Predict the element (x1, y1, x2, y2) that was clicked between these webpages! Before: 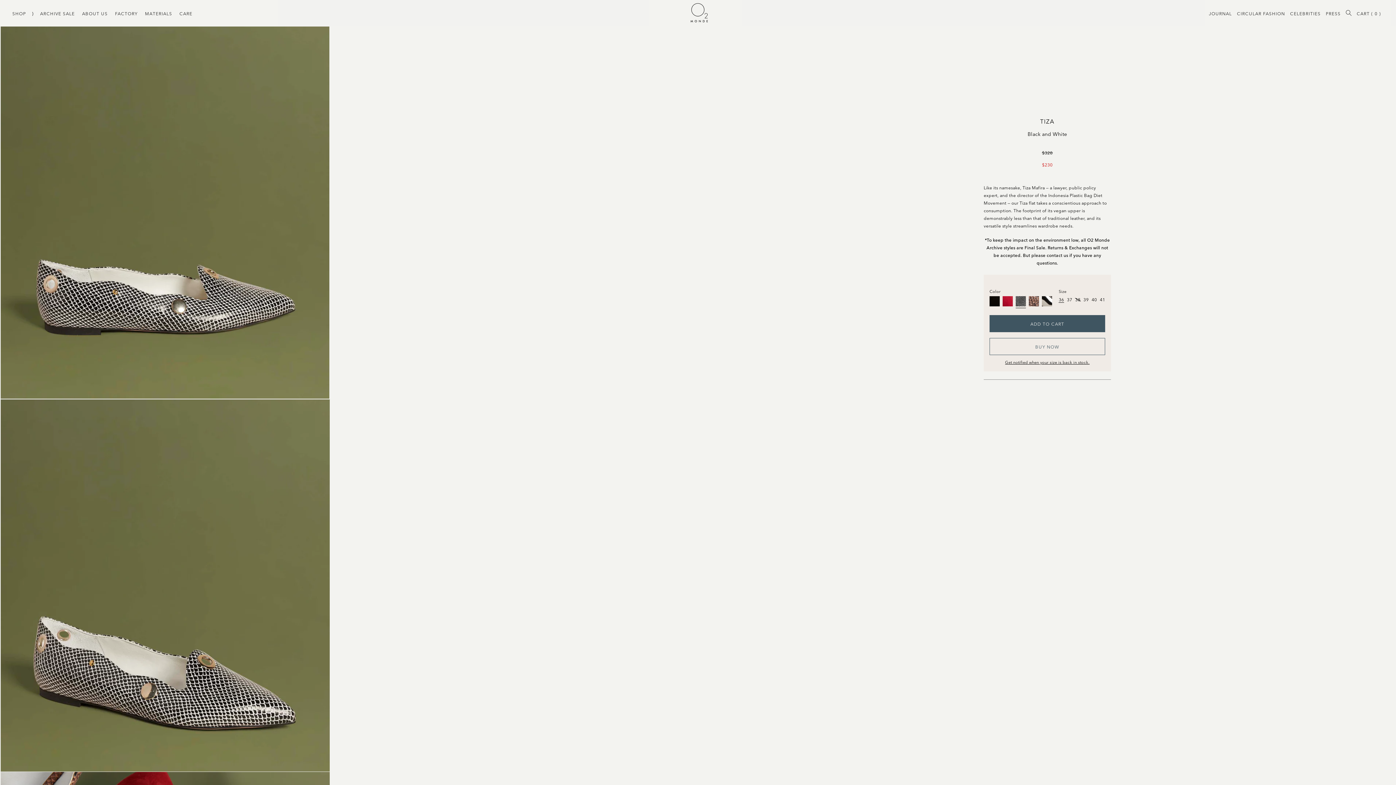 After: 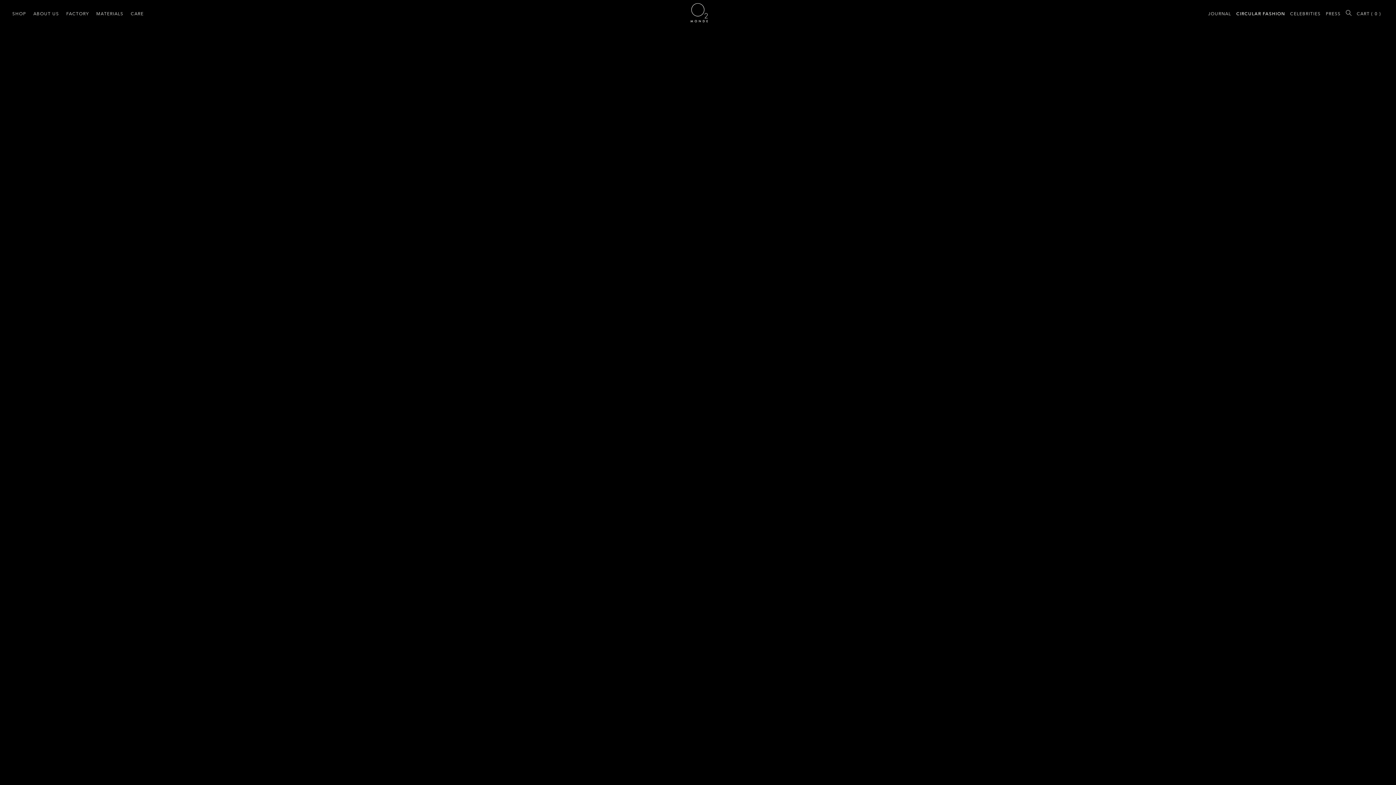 Action: bbox: (1237, 10, 1285, 16) label: CIRCULAR FASHION